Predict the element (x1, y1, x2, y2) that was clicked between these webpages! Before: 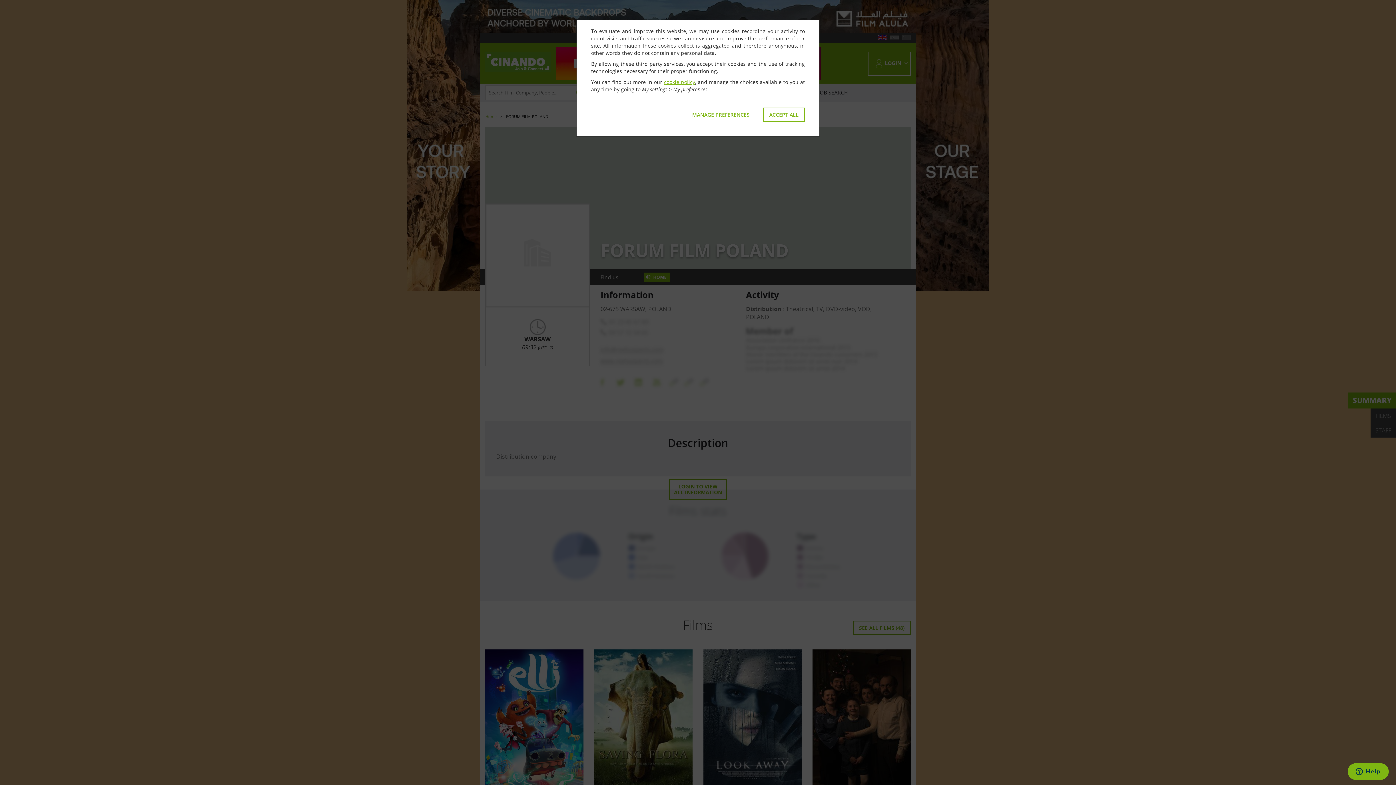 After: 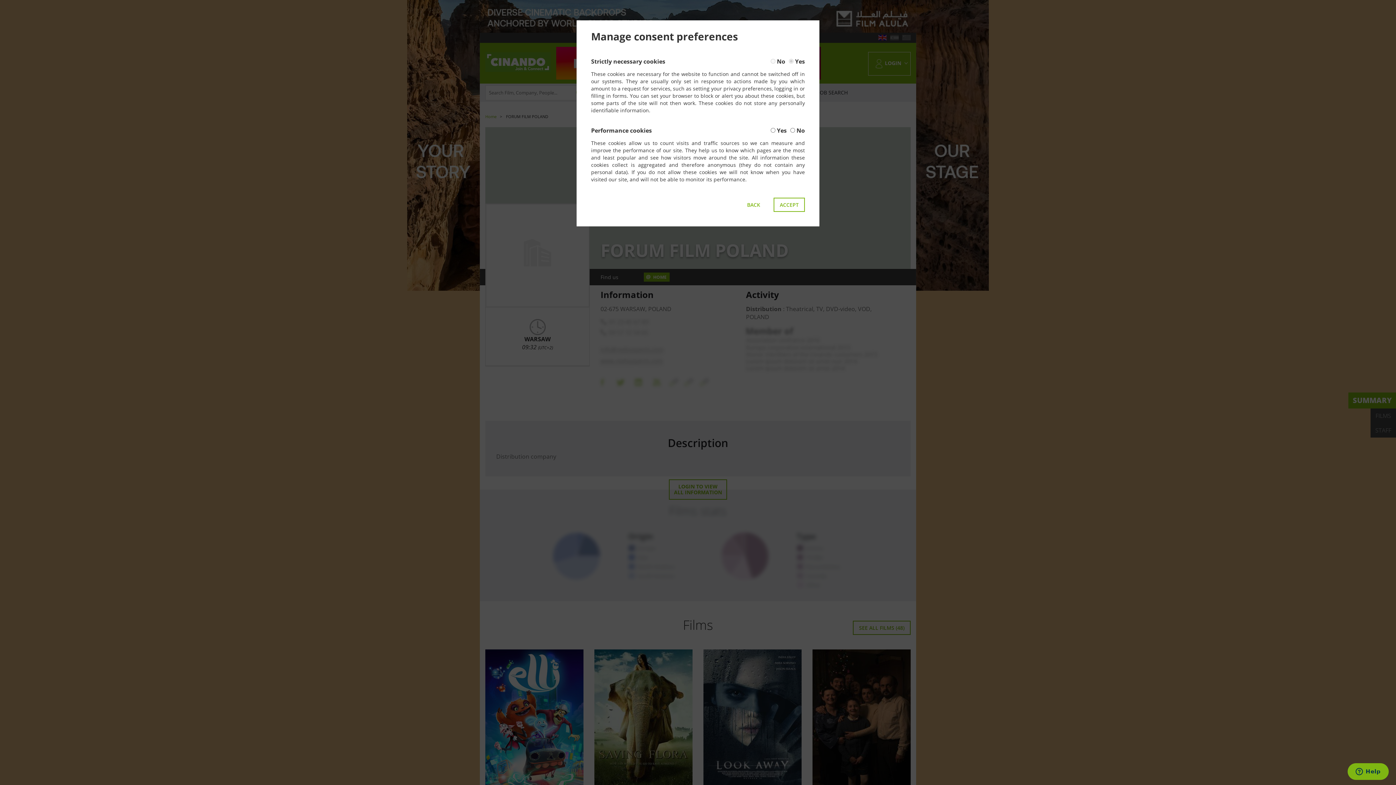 Action: label: MANAGE PREFERENCES bbox: (686, 107, 756, 121)